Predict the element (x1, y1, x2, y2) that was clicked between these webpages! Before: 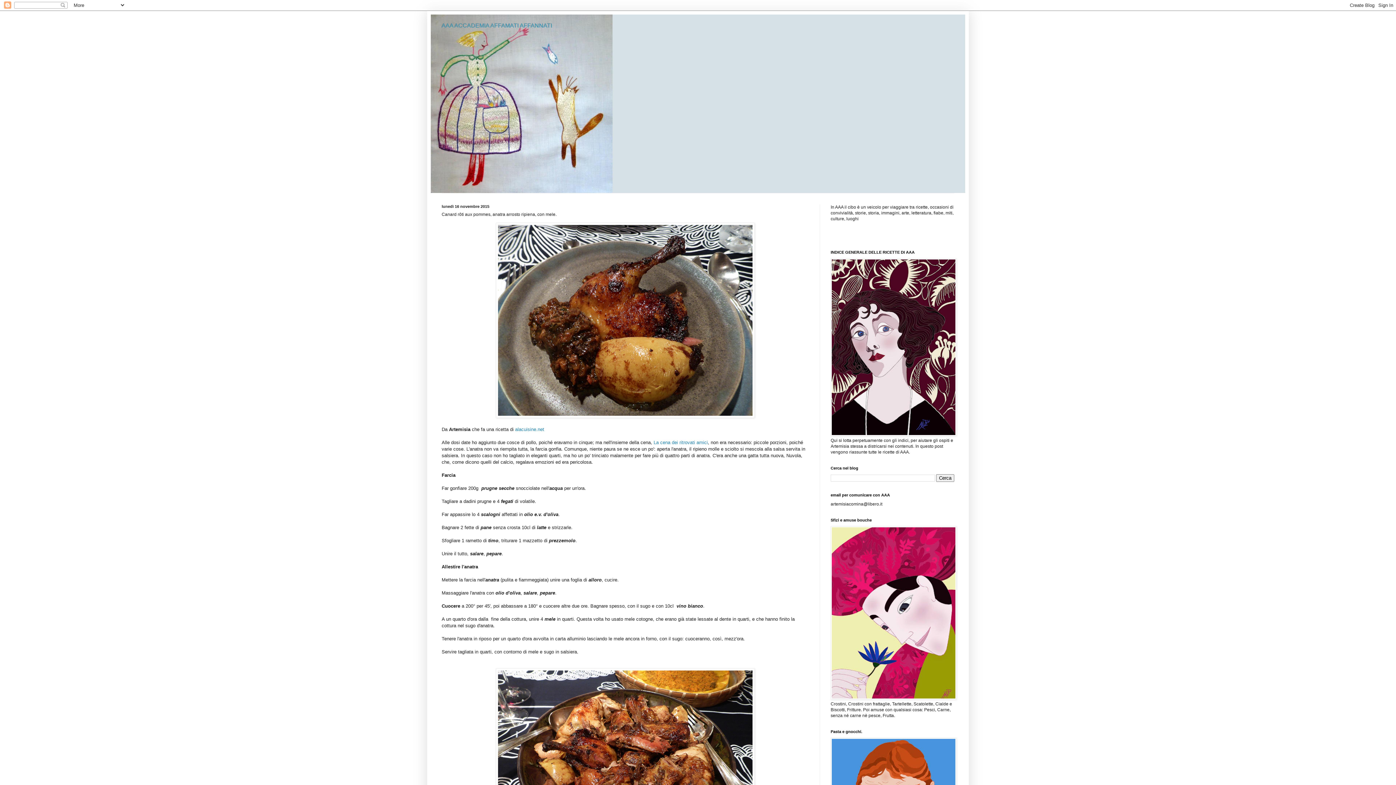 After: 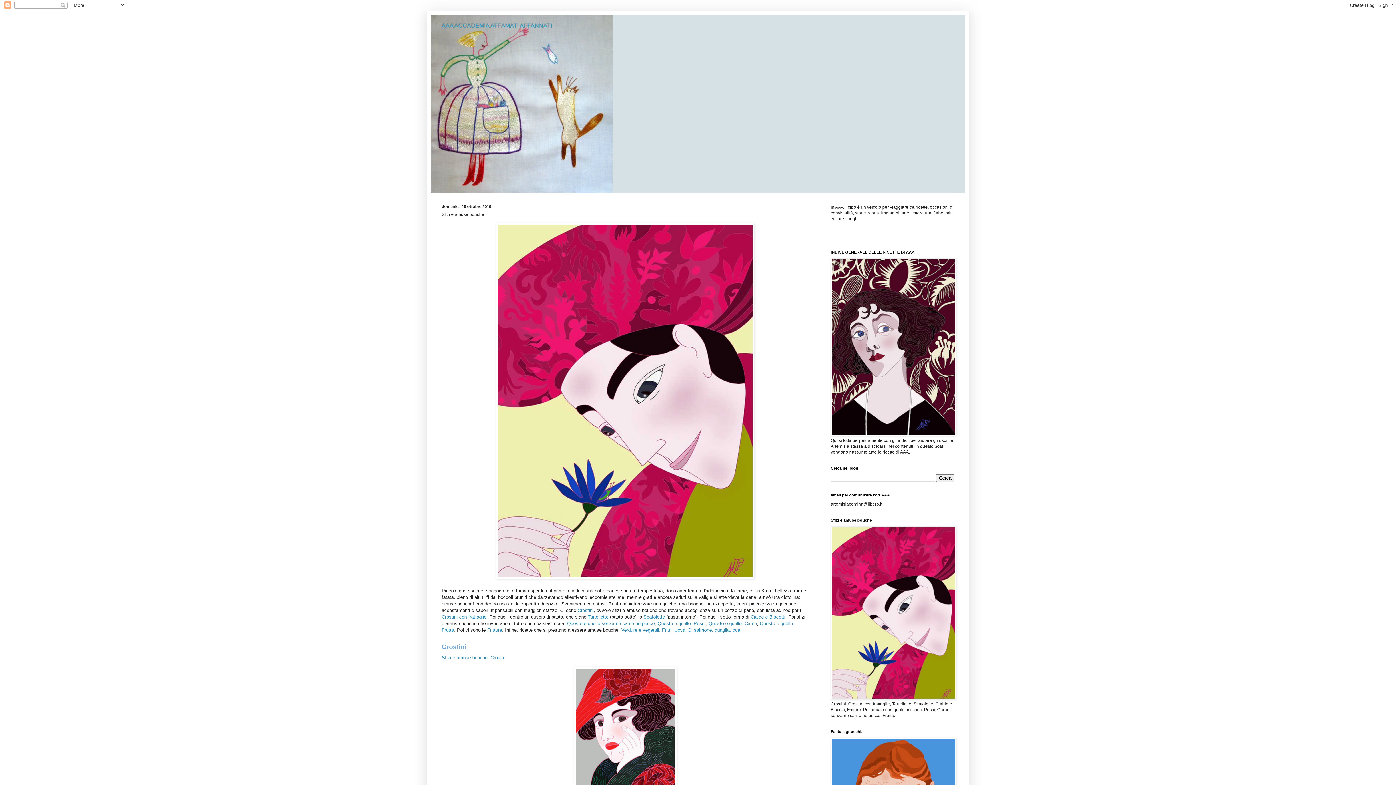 Action: bbox: (830, 696, 956, 701)